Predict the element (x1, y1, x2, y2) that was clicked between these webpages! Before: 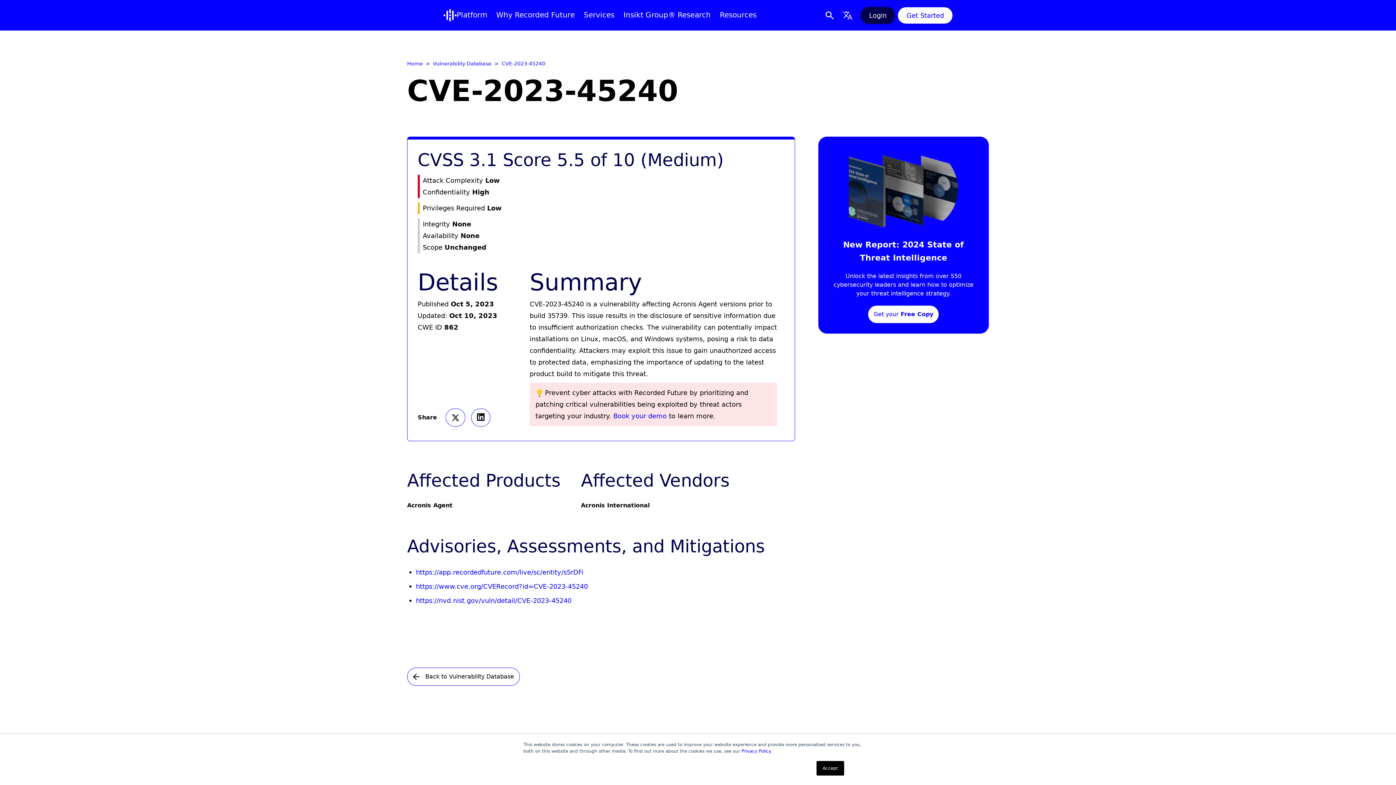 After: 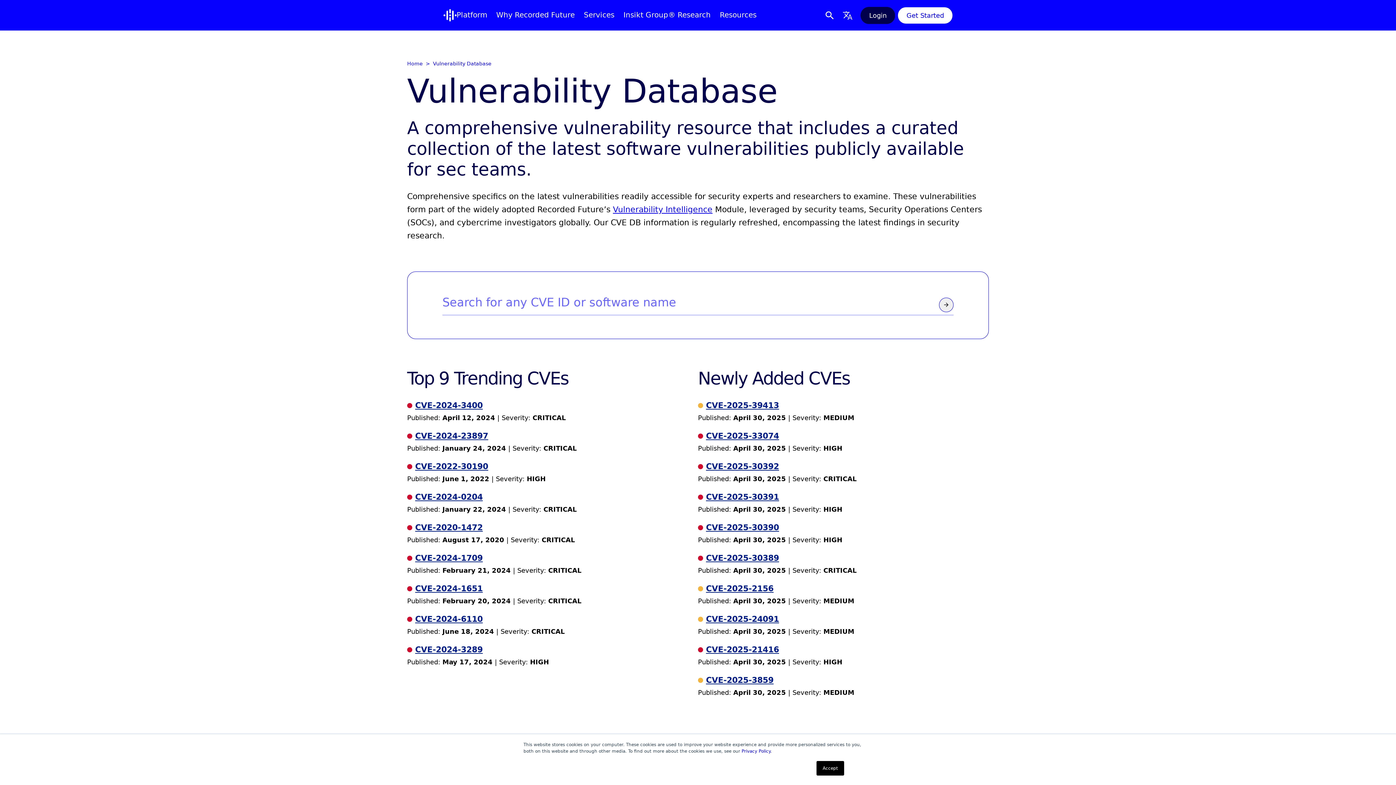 Action: label: Back to Vulnerability Database bbox: (407, 668, 520, 686)